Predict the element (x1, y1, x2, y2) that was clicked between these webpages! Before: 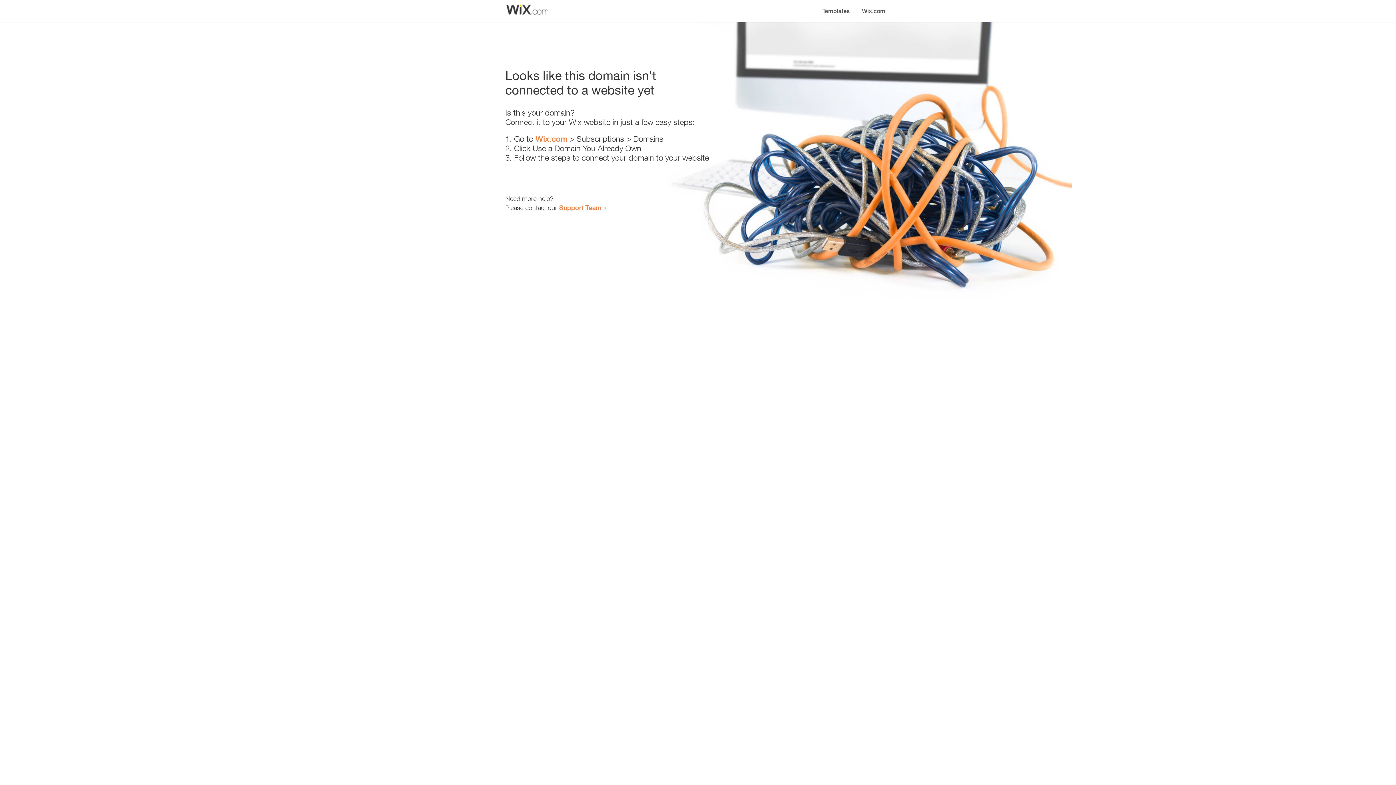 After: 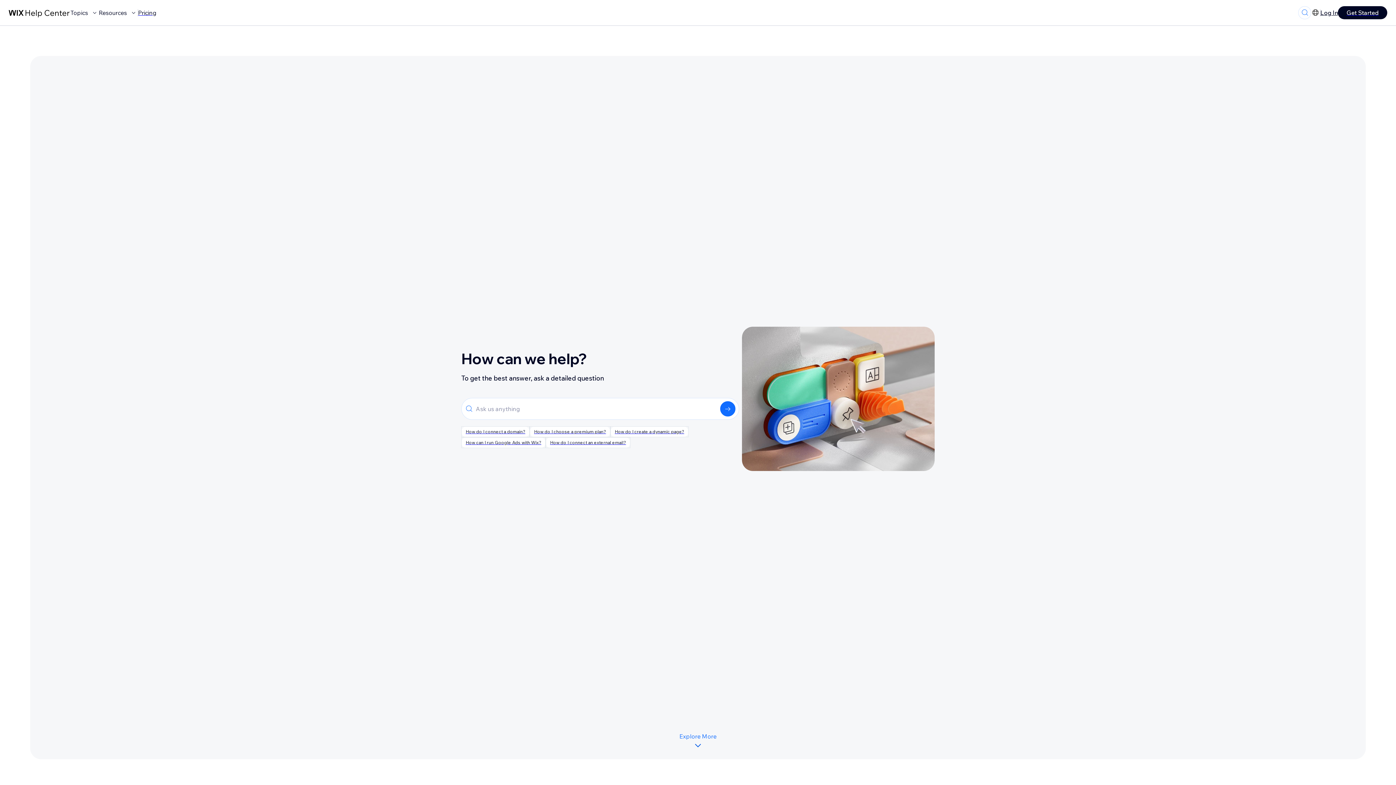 Action: label: Support Team bbox: (559, 203, 601, 211)